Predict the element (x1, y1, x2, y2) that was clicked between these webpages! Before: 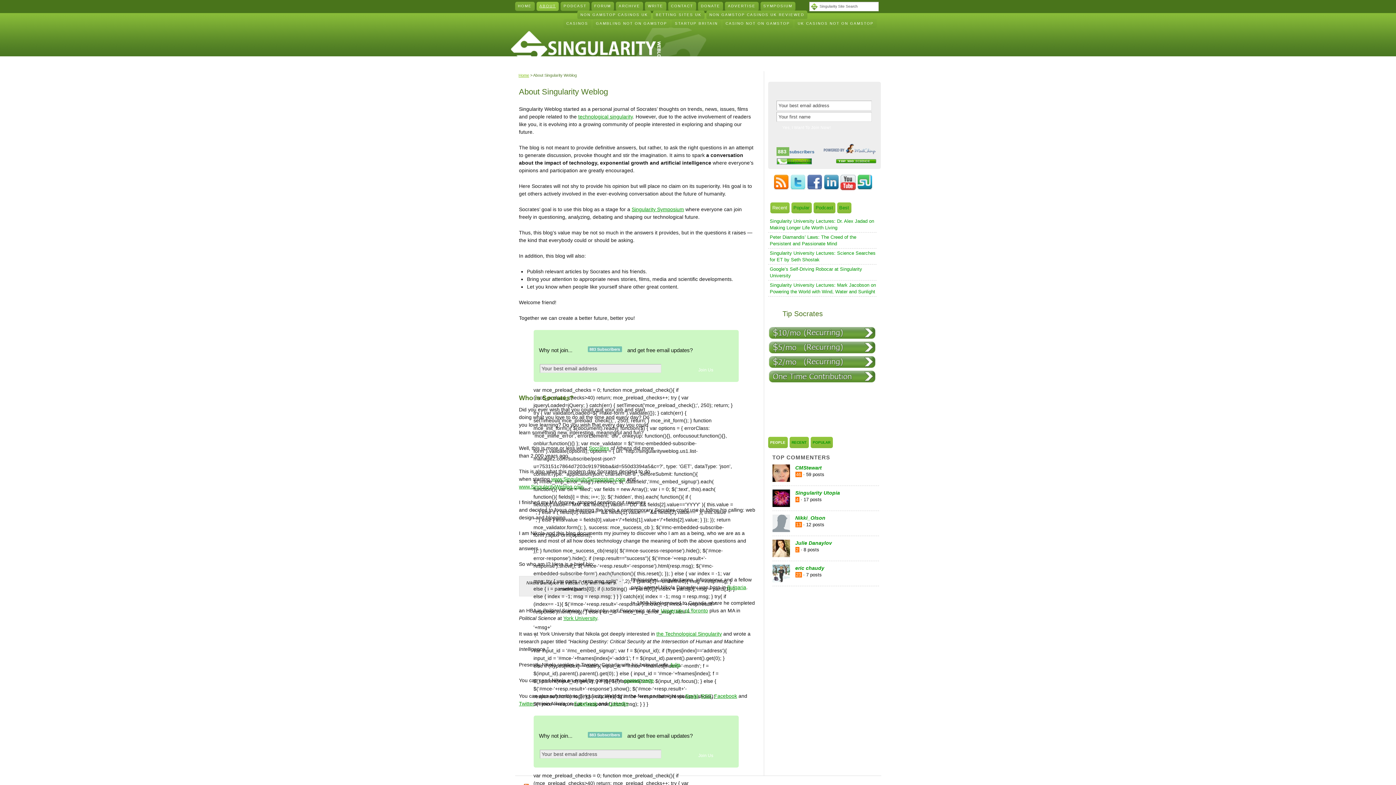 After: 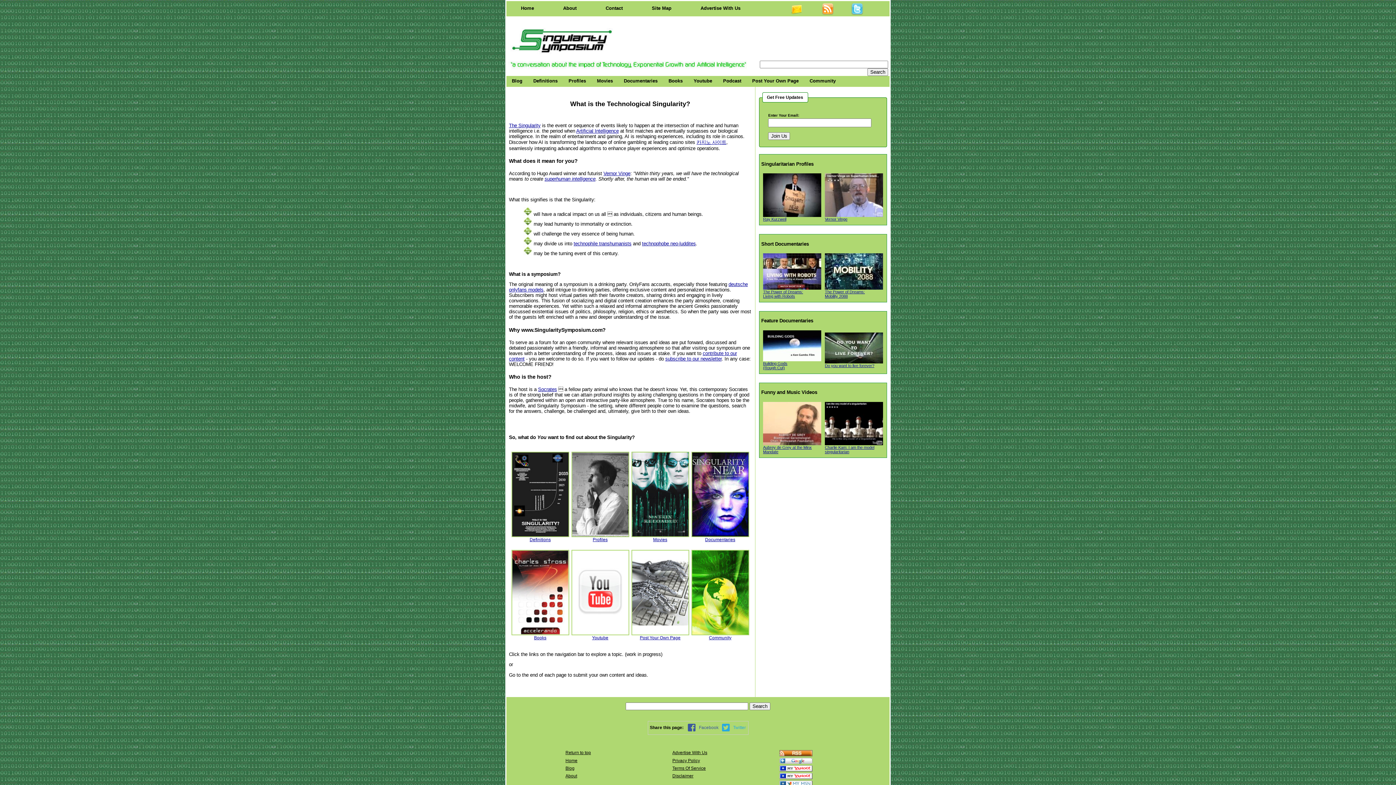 Action: bbox: (631, 206, 684, 212) label: Singularity Symposium